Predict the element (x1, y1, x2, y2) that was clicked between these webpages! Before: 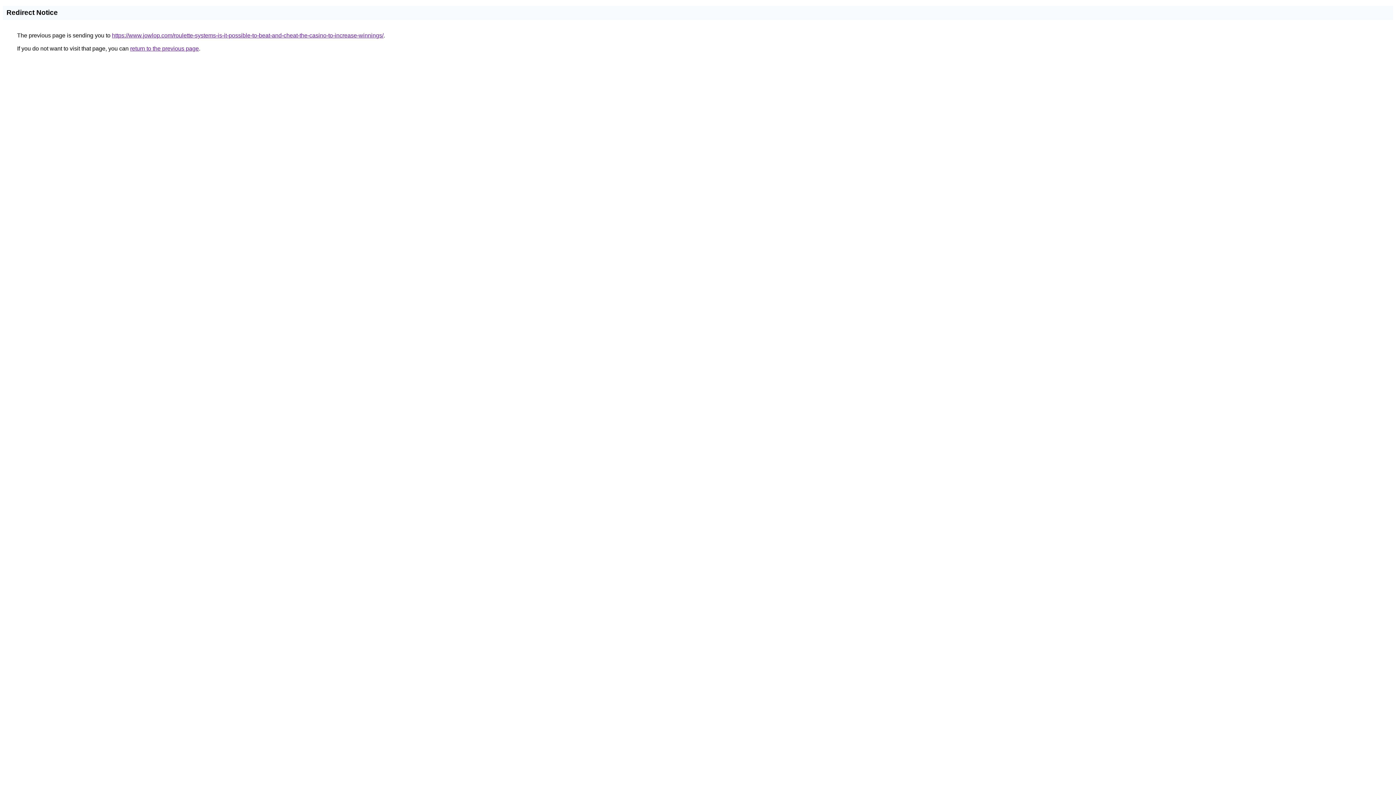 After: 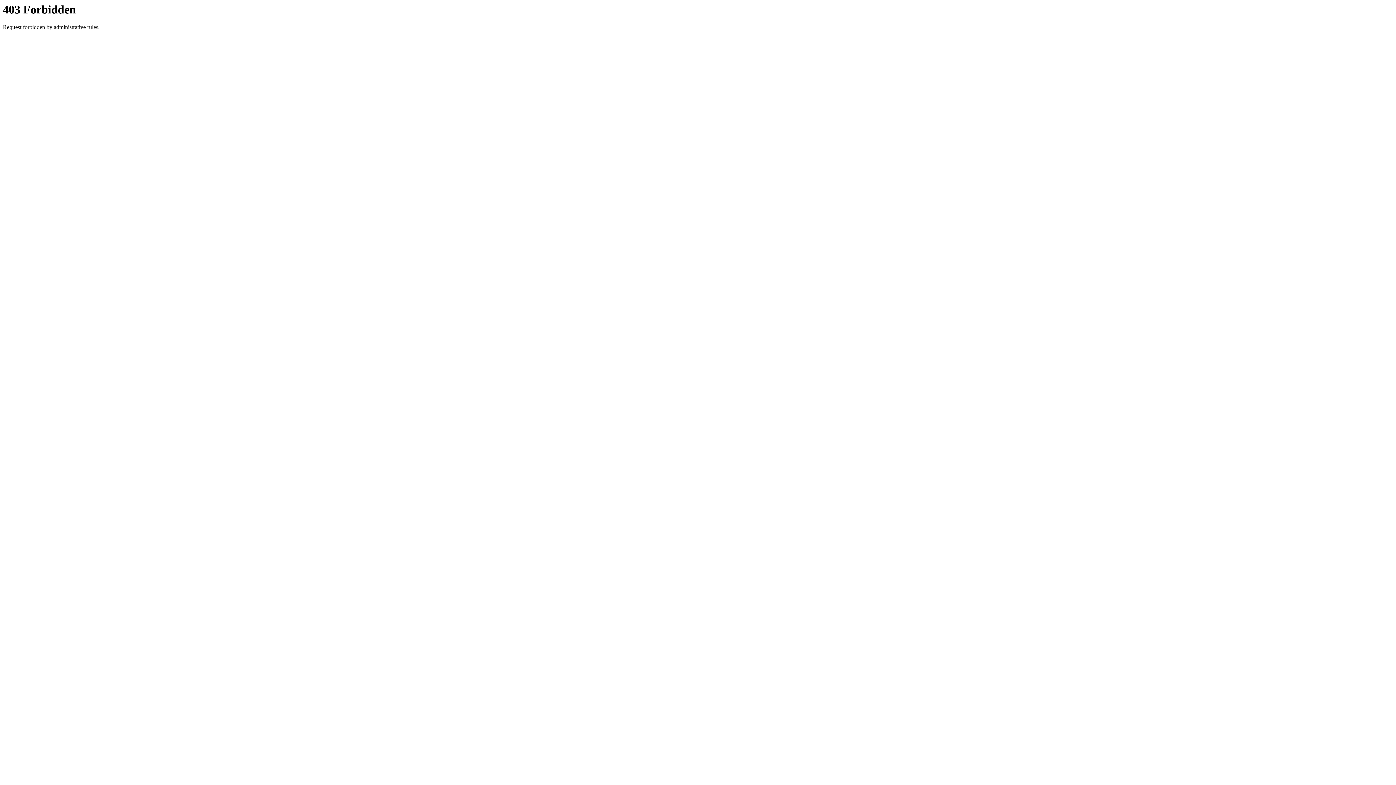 Action: bbox: (112, 32, 383, 38) label: https://www.jowlop.com/roulette-systems-is-it-possible-to-beat-and-cheat-the-casino-to-increase-winnings/